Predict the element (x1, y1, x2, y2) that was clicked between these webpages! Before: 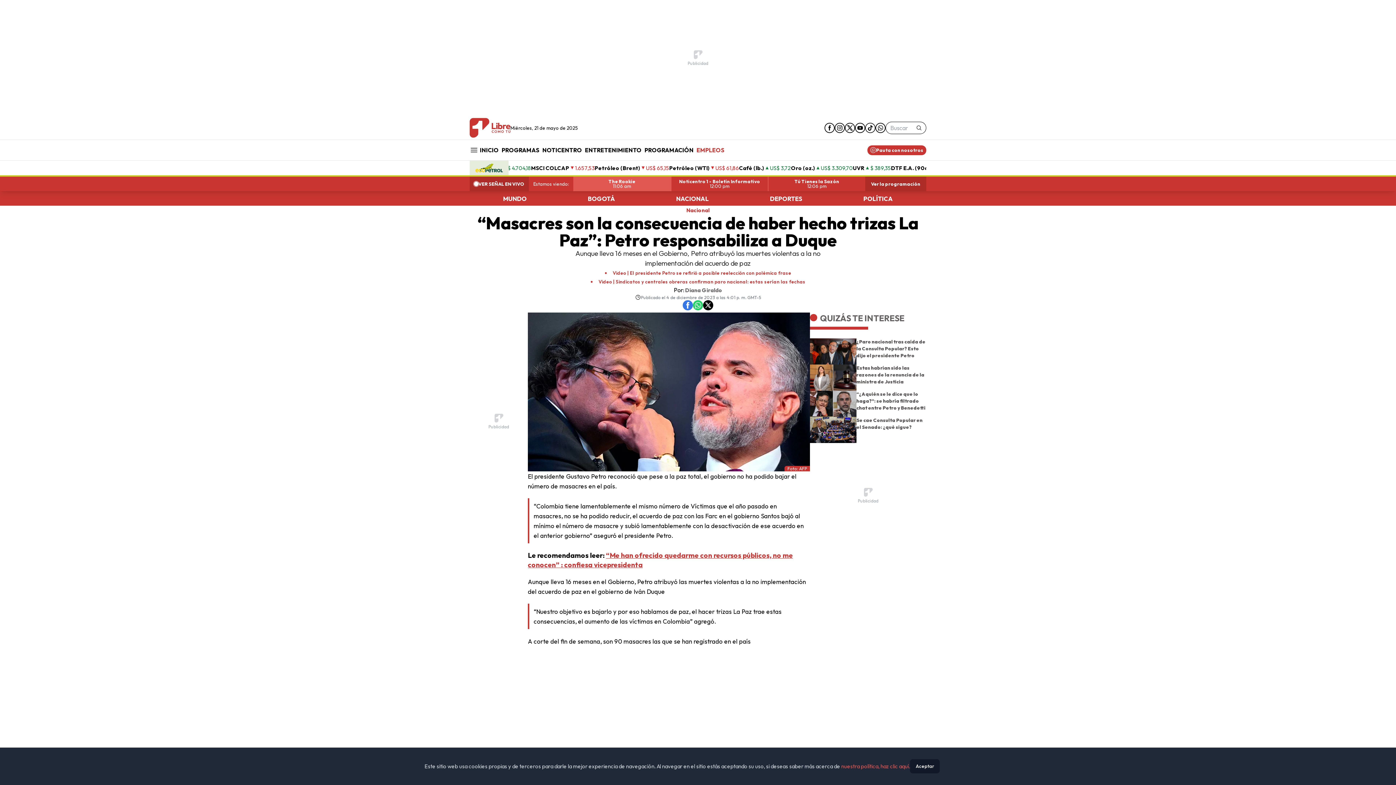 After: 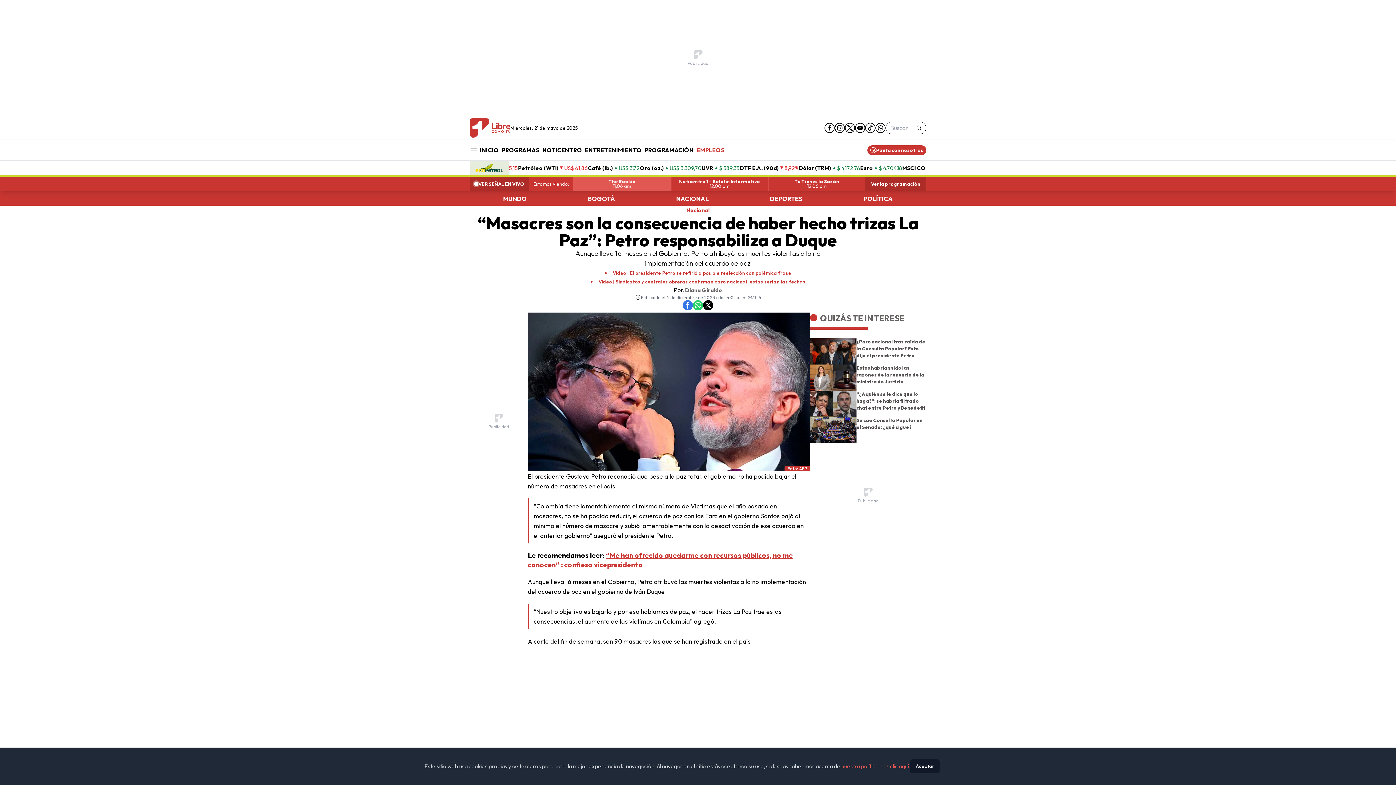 Action: label: compartir en twitter bbox: (703, 300, 713, 310)